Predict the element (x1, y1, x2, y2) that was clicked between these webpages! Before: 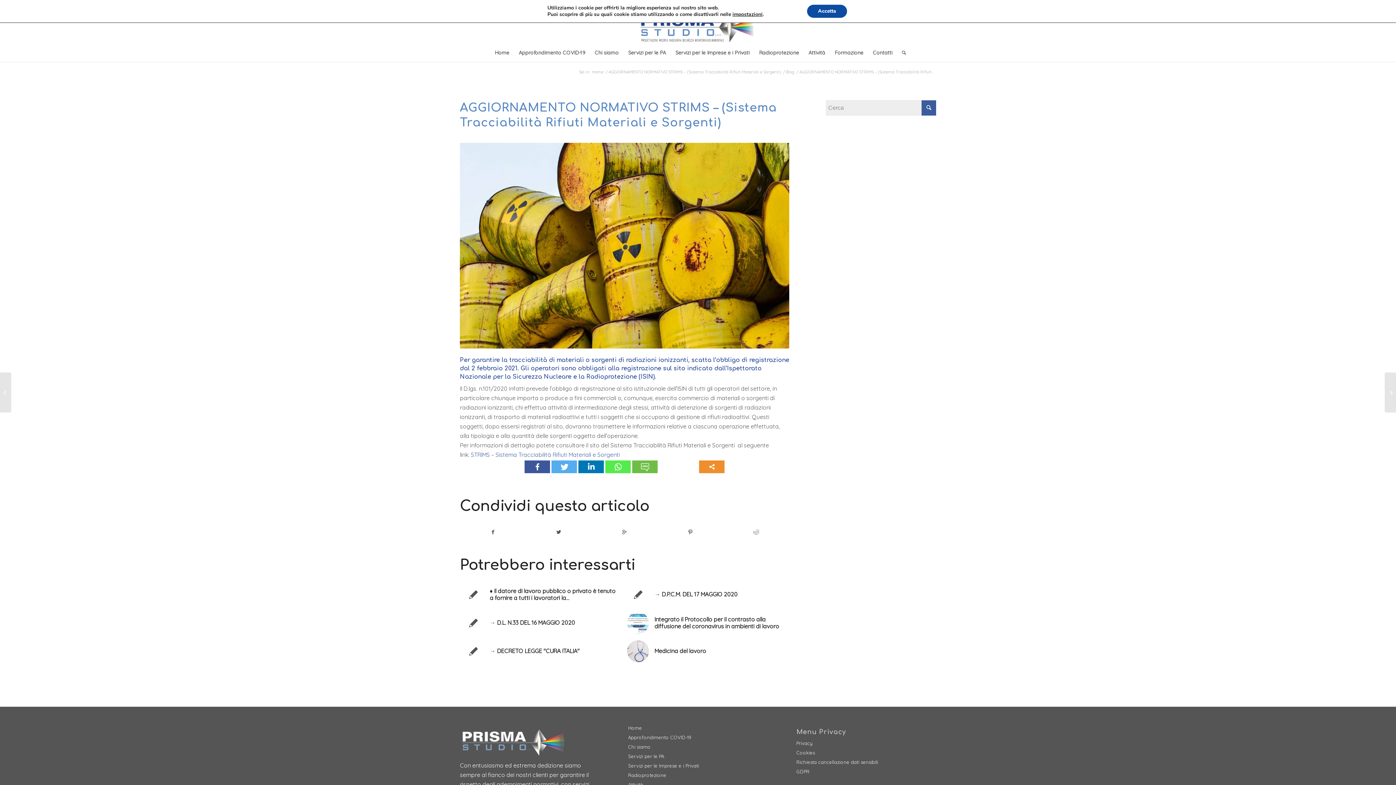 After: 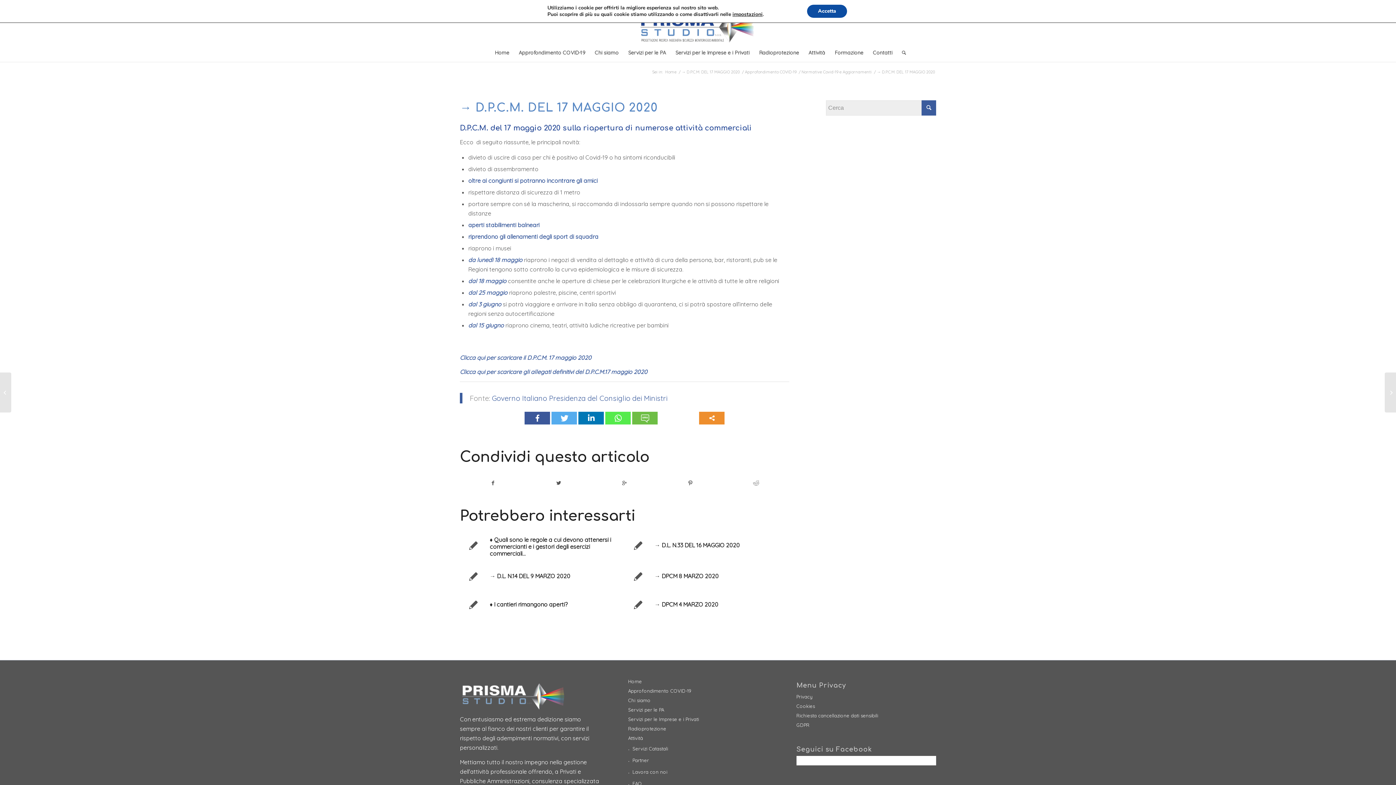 Action: bbox: (624, 581, 788, 608) label: 	→ D.P.C.M. DEL 17 MAGGIO 2020